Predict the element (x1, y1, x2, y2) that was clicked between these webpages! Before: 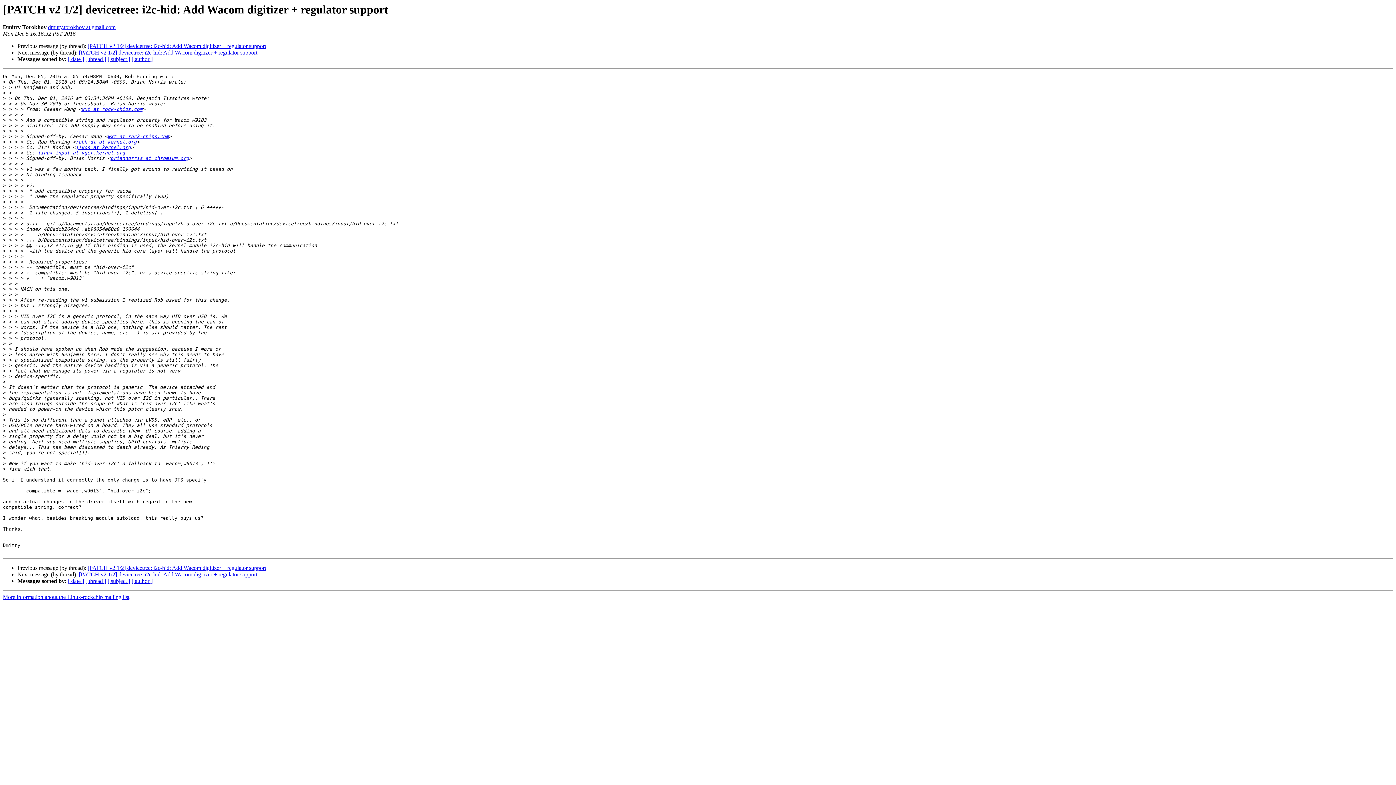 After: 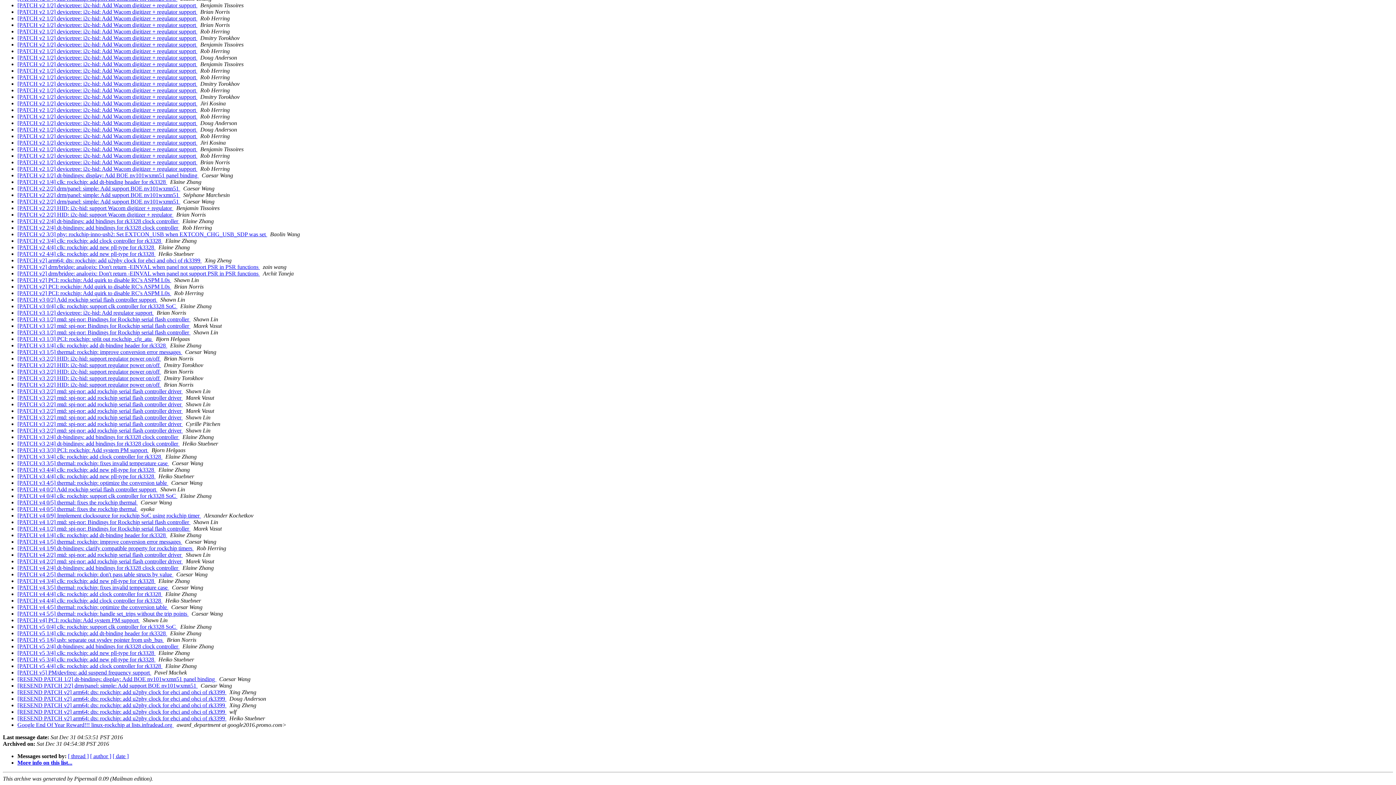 Action: label: [ subject ] bbox: (107, 56, 130, 62)